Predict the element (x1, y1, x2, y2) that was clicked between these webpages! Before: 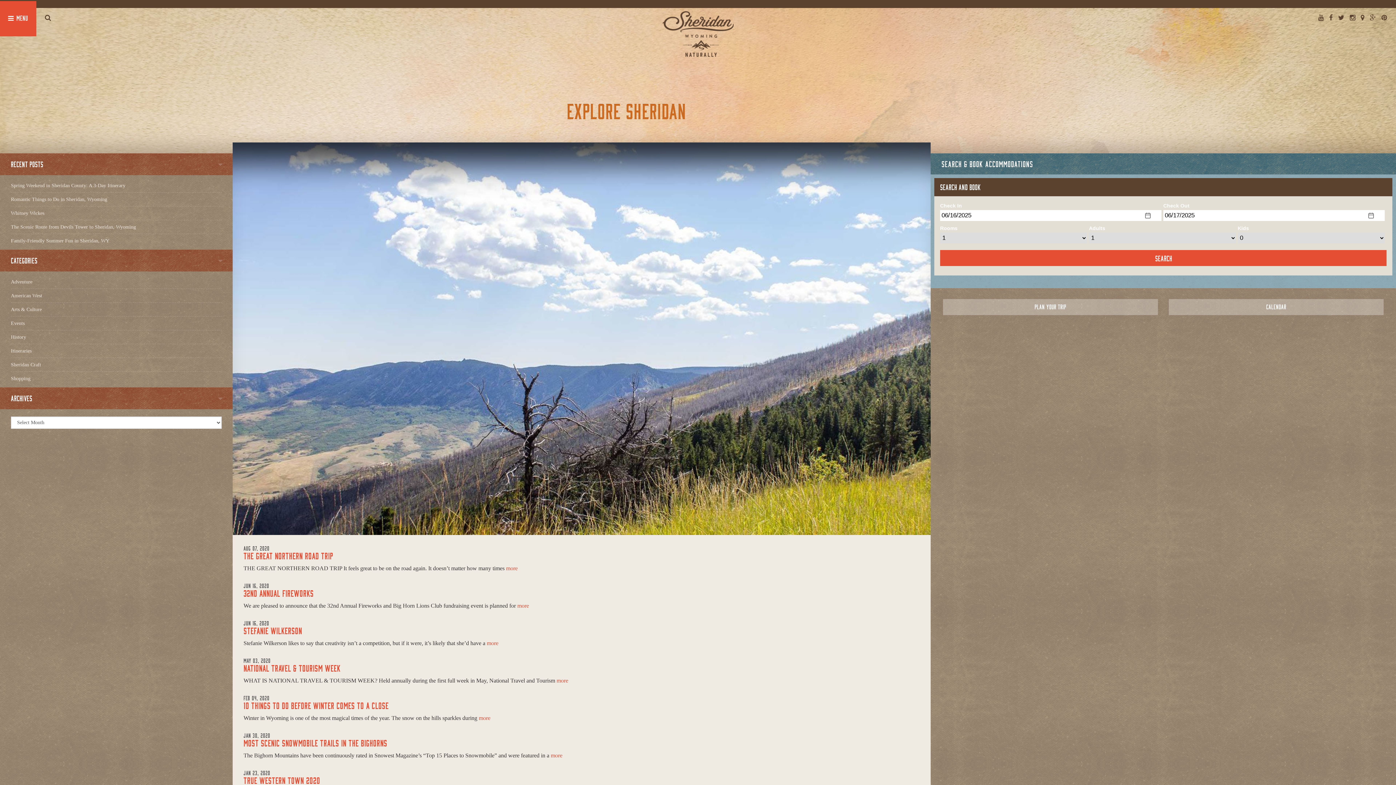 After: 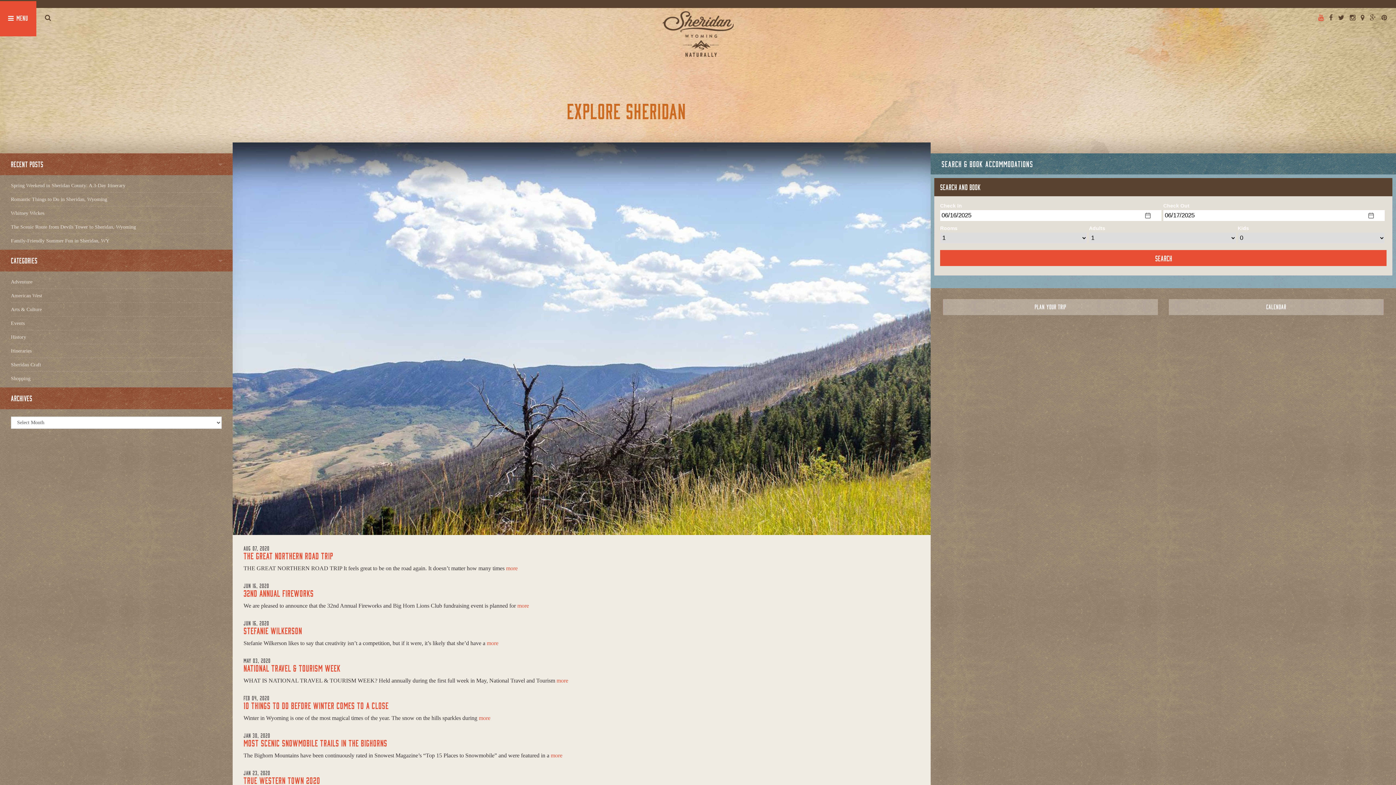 Action: bbox: (1316, 14, 1325, 21)